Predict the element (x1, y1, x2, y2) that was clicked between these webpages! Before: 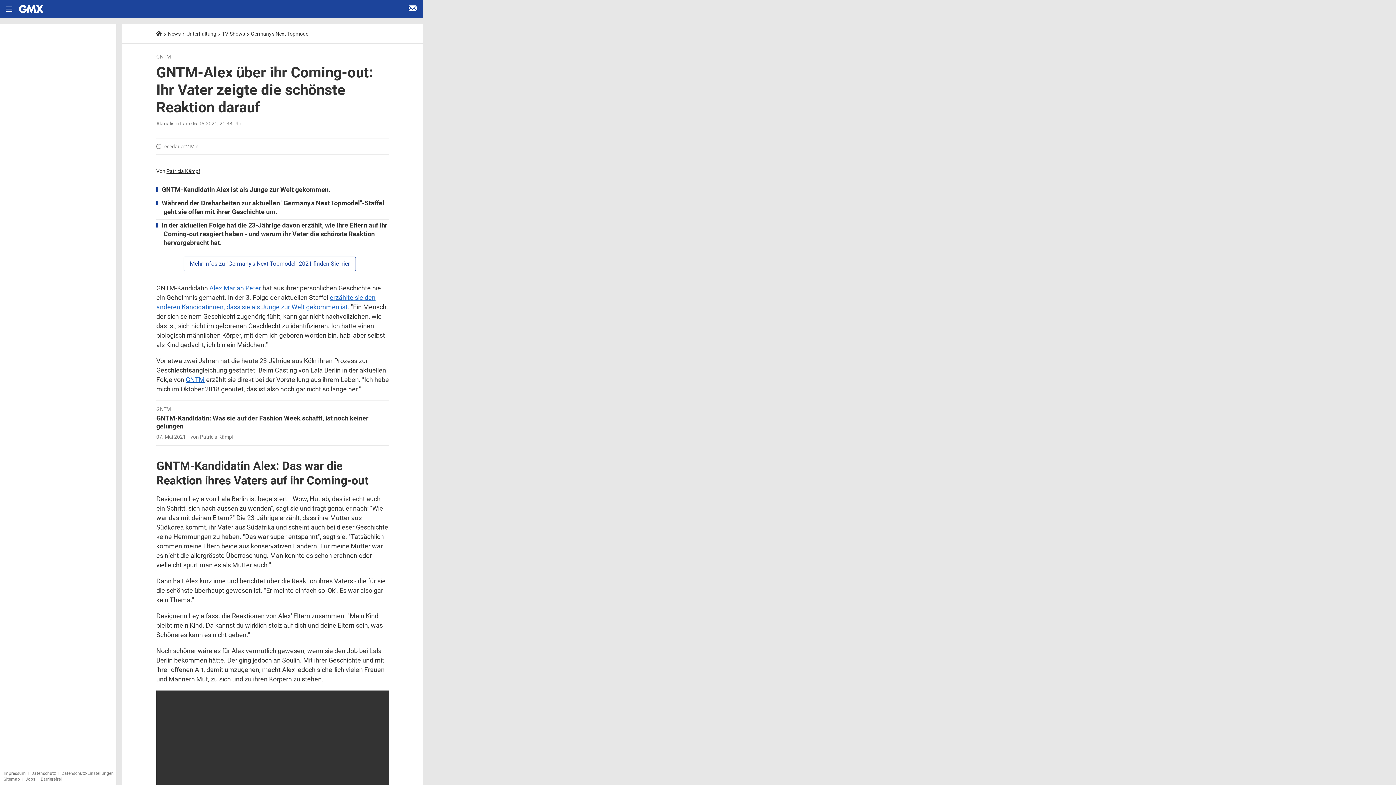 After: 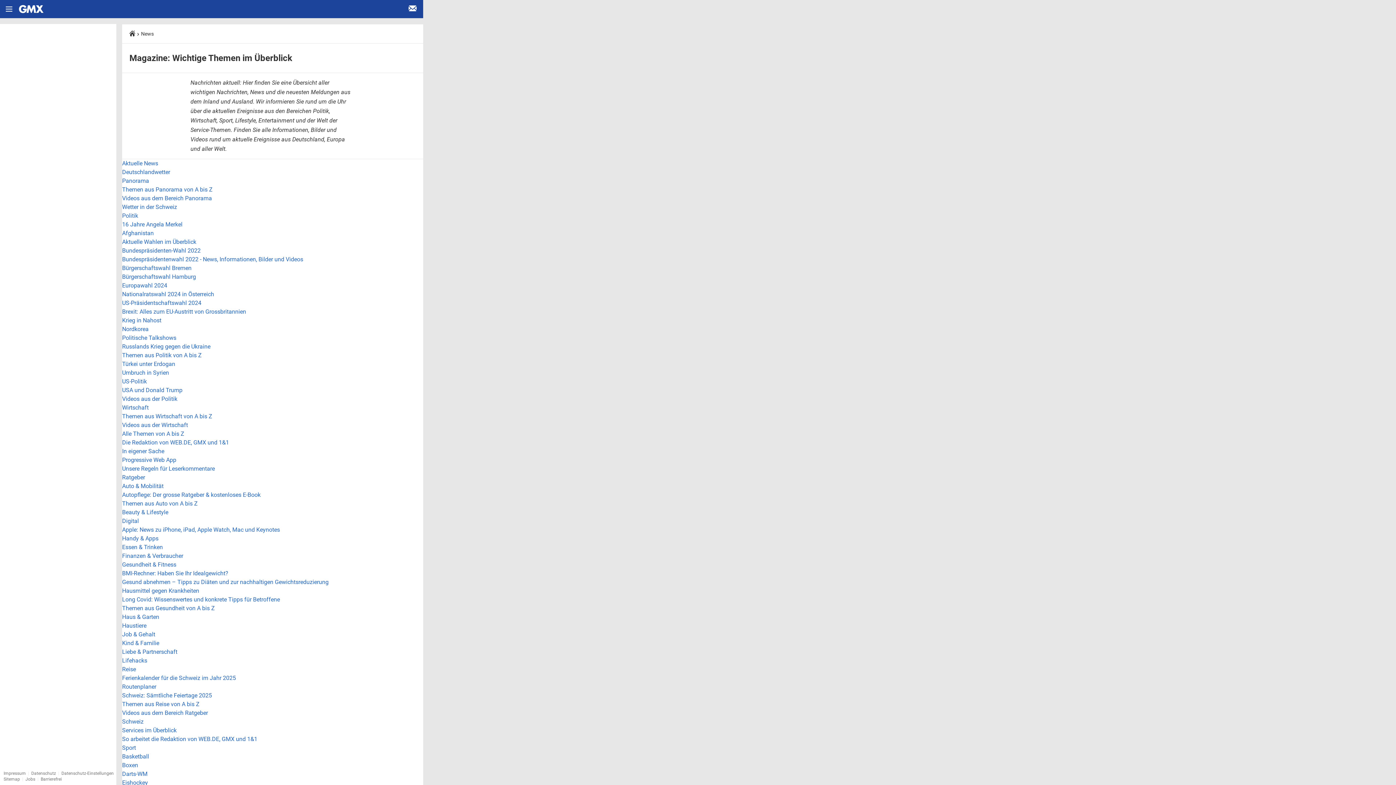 Action: bbox: (3, 777, 20, 782) label: Sitemap